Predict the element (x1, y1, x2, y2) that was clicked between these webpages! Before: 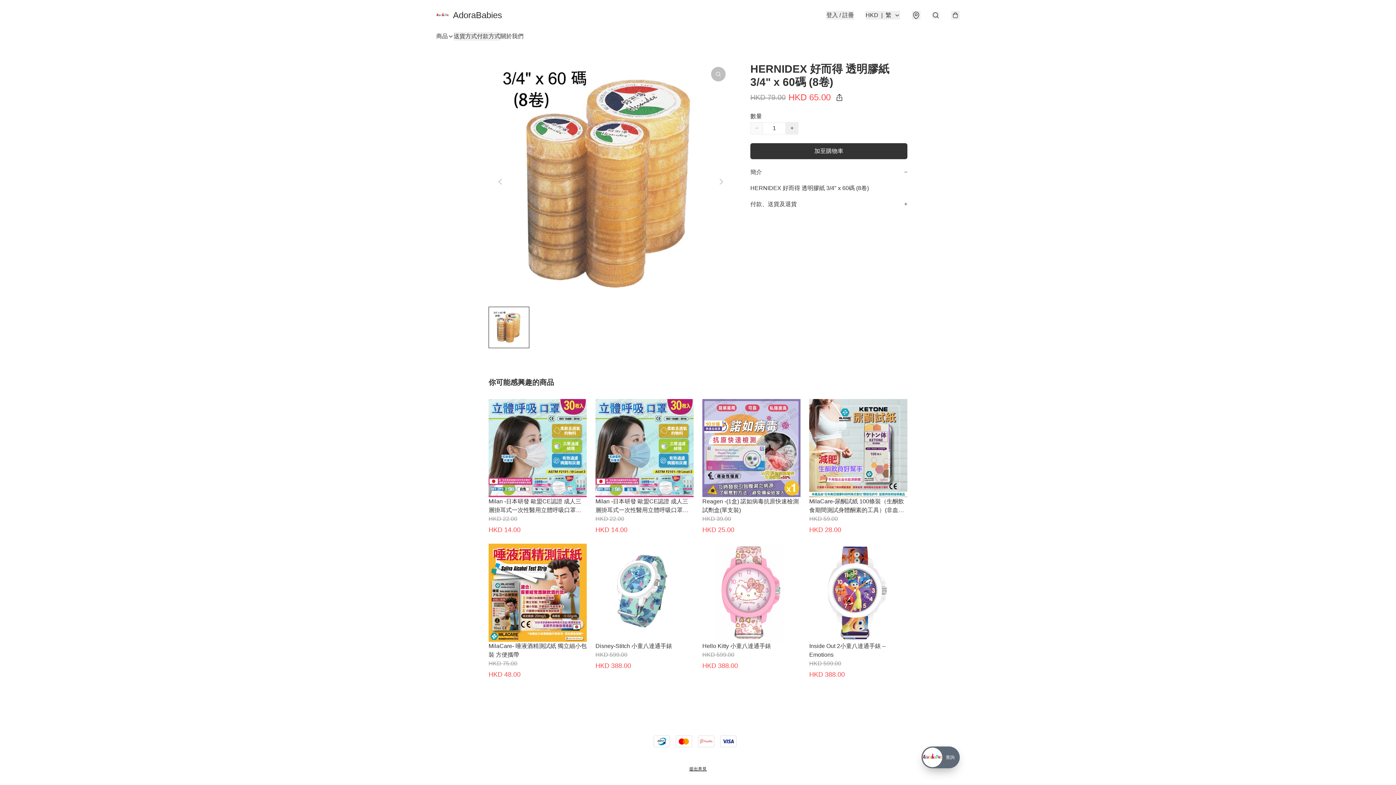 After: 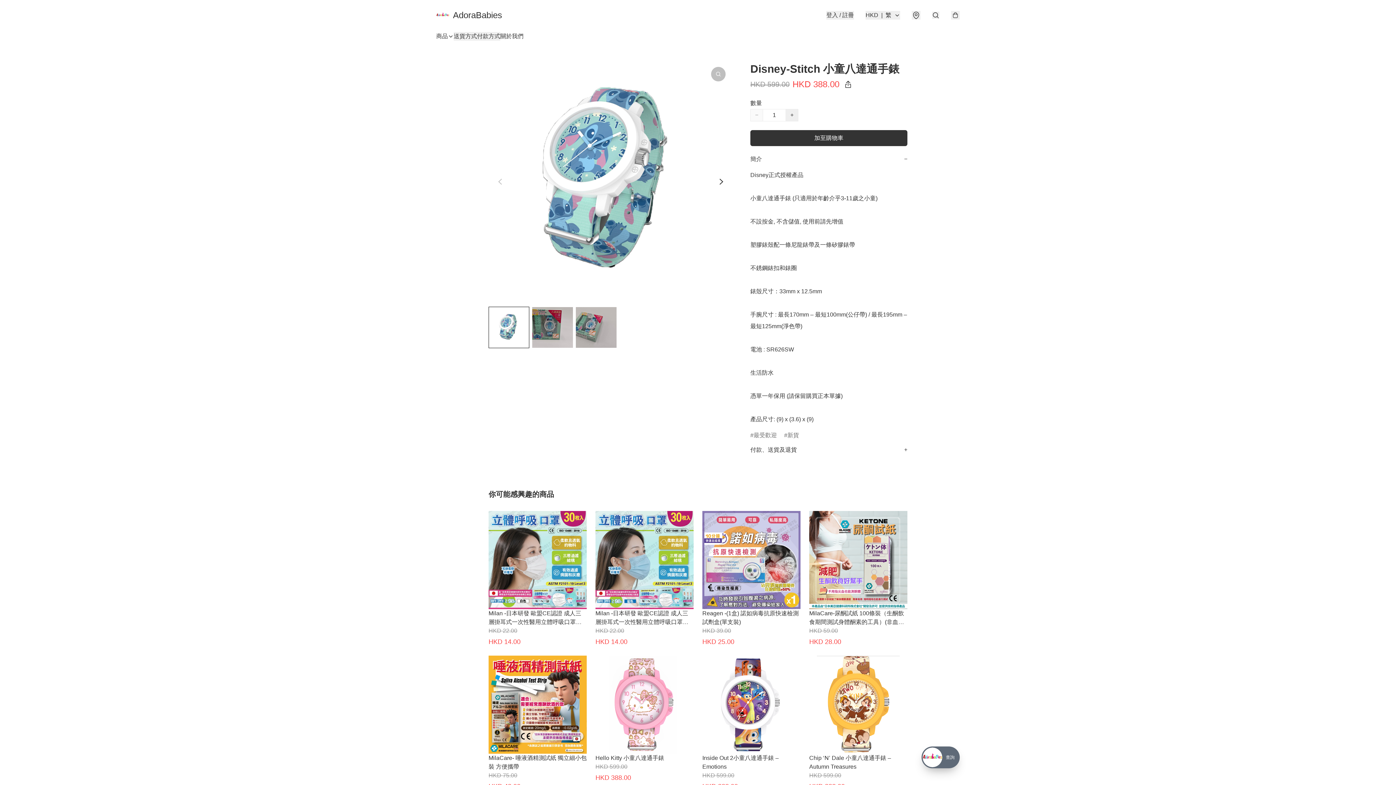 Action: label: Disney-Stitch 小童八達通手錶
HKD 599.00
HKD 388.00 bbox: (595, 544, 693, 671)